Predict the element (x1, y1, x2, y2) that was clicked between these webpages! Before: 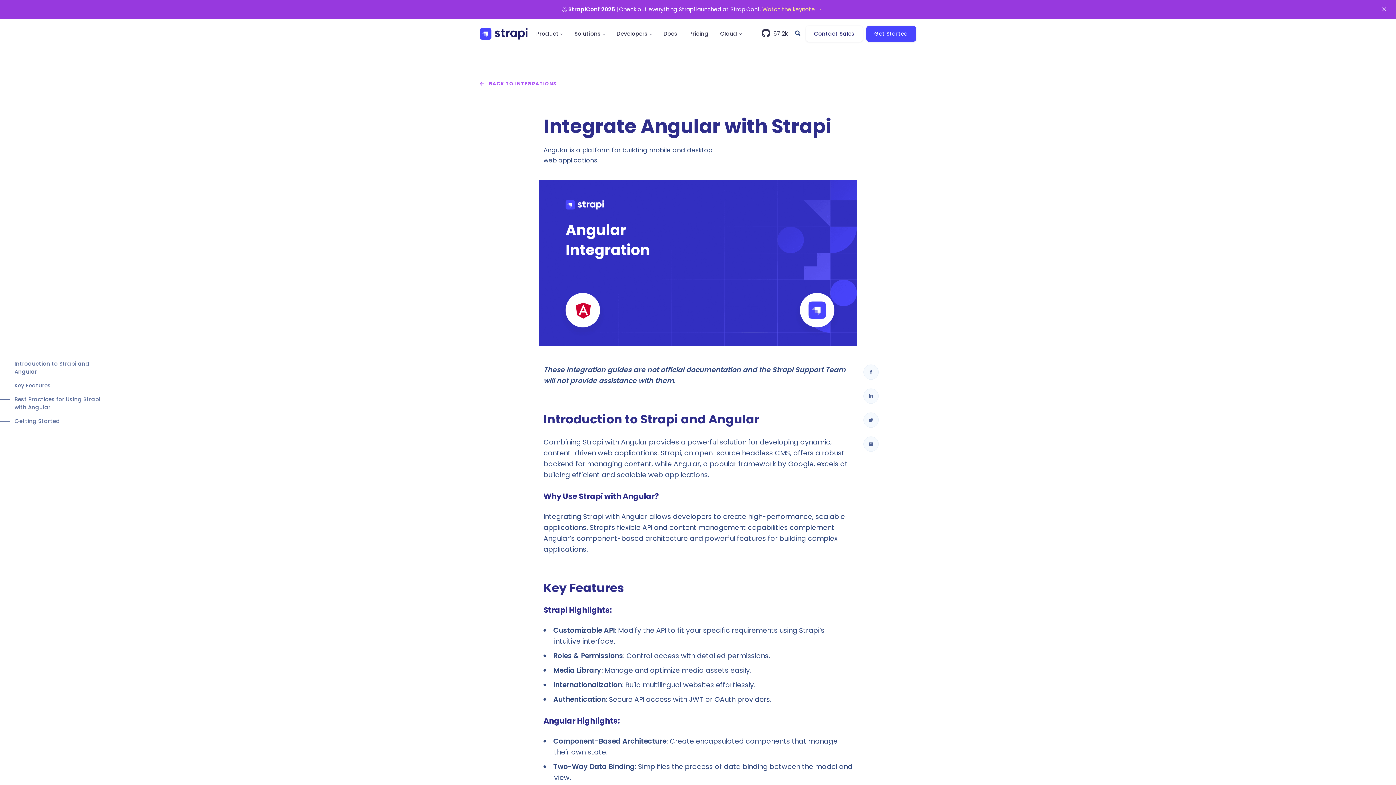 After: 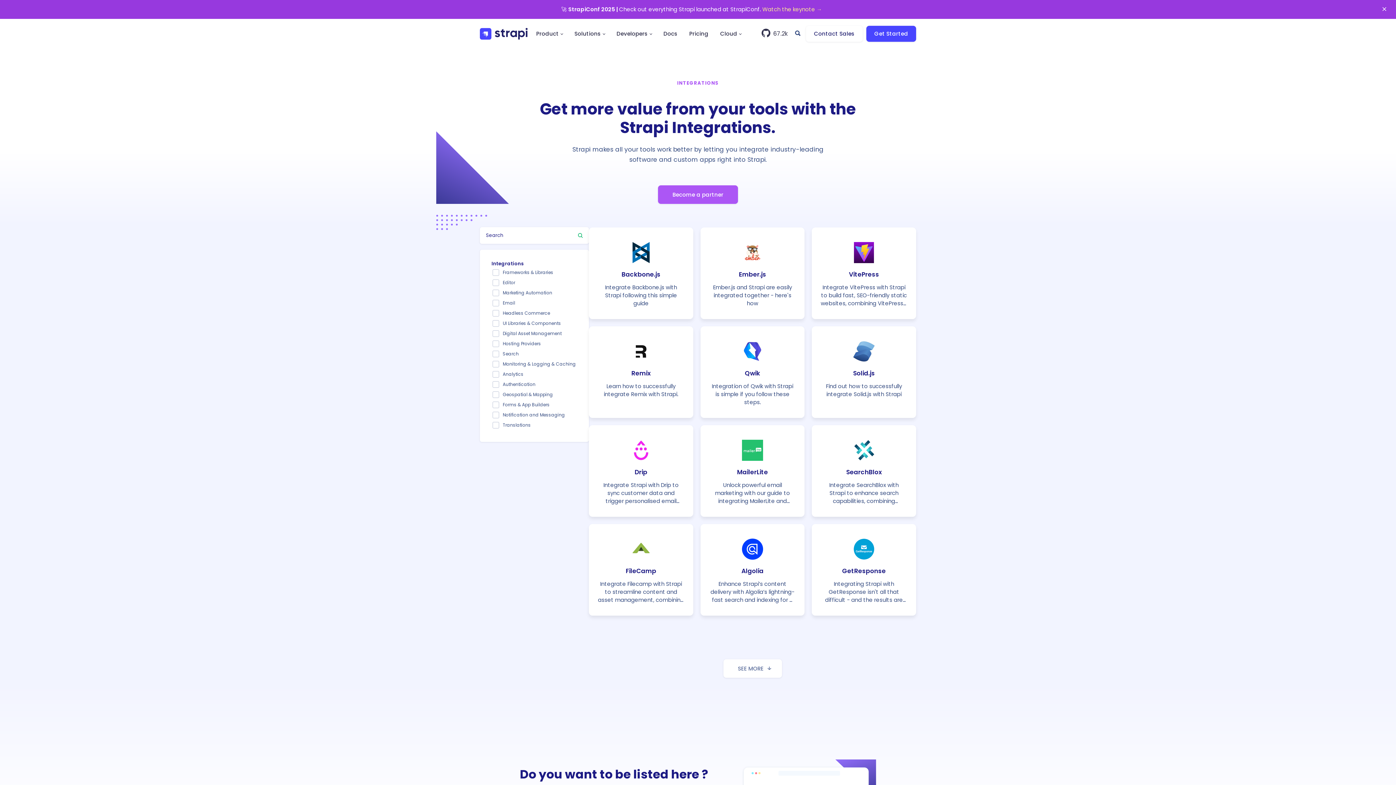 Action: label: BACK TO INTEGRATIONS bbox: (480, 81, 557, 92)